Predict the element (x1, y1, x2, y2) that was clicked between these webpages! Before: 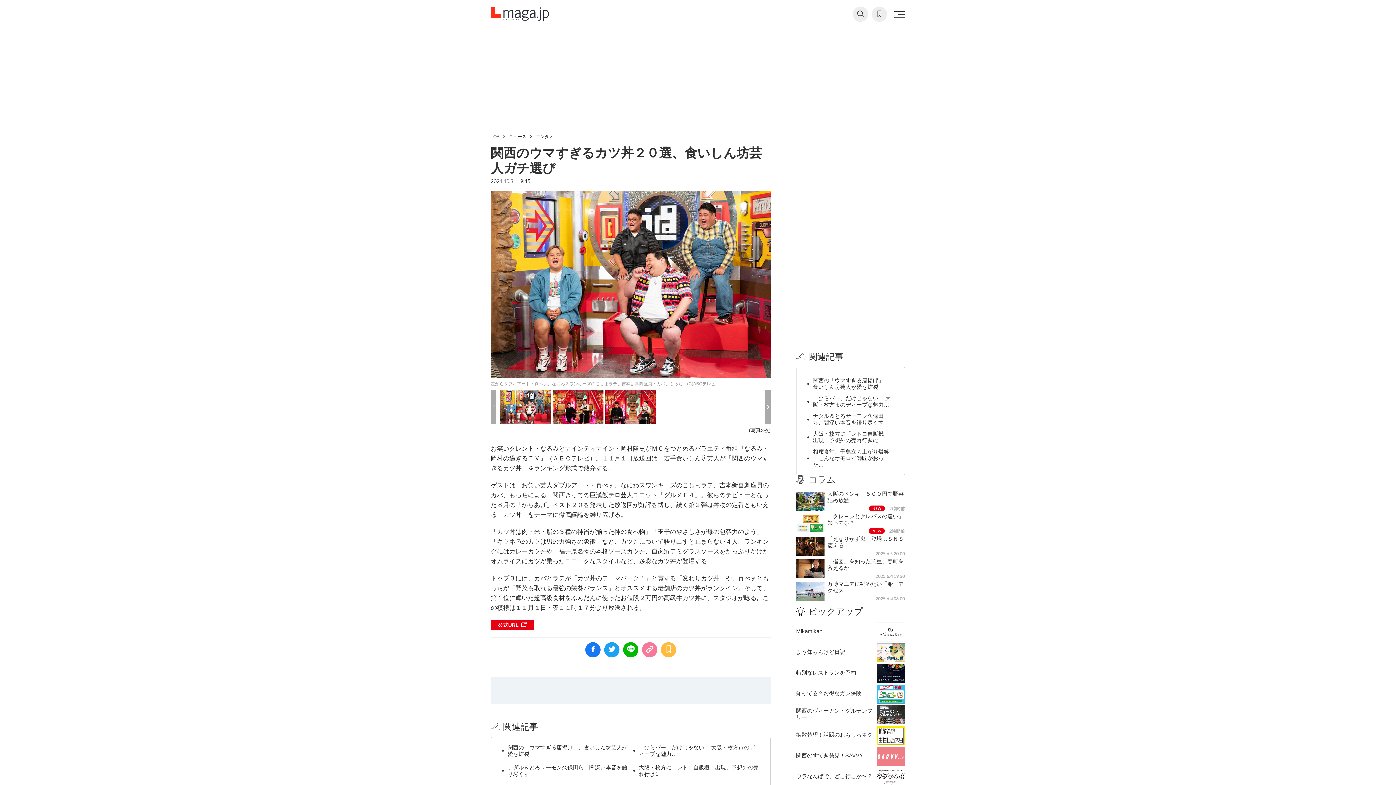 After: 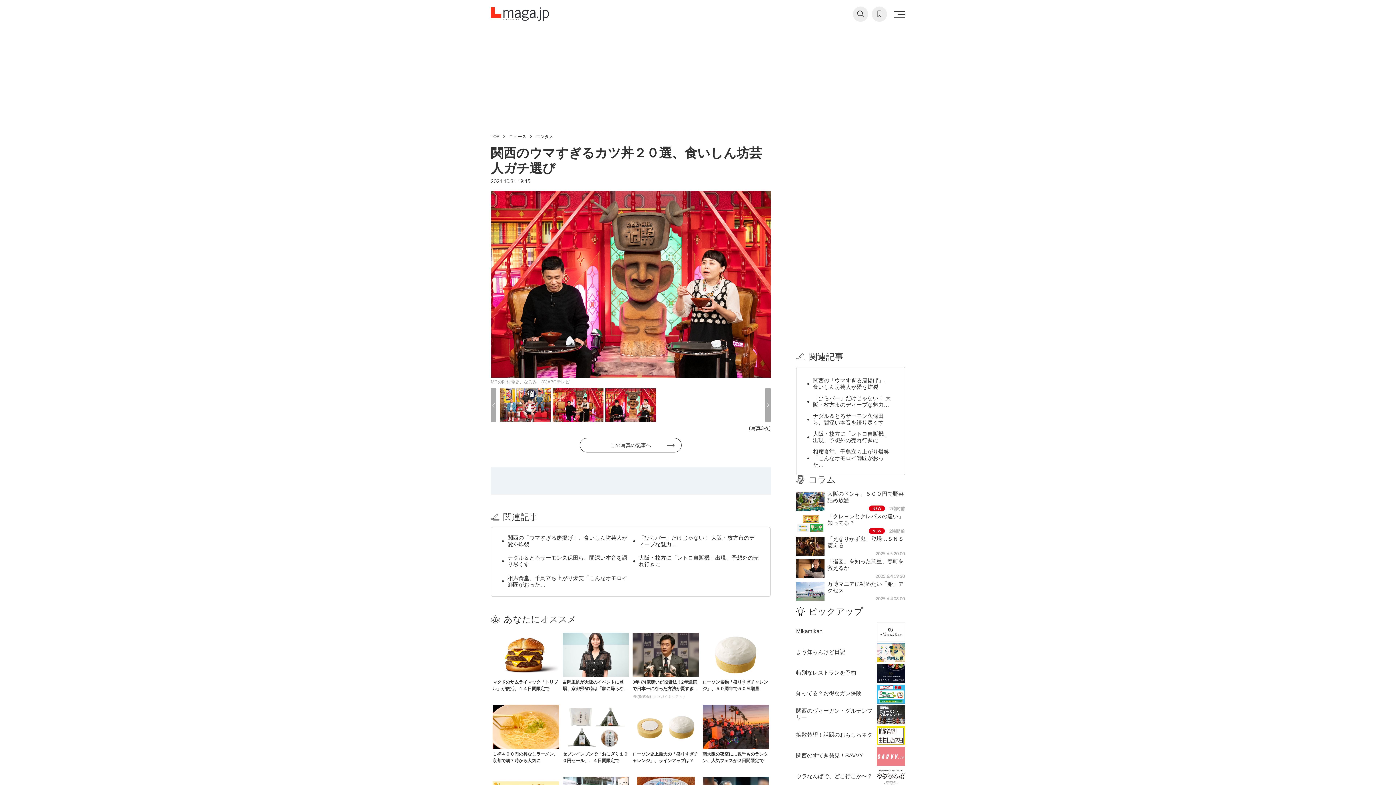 Action: bbox: (605, 390, 656, 424)